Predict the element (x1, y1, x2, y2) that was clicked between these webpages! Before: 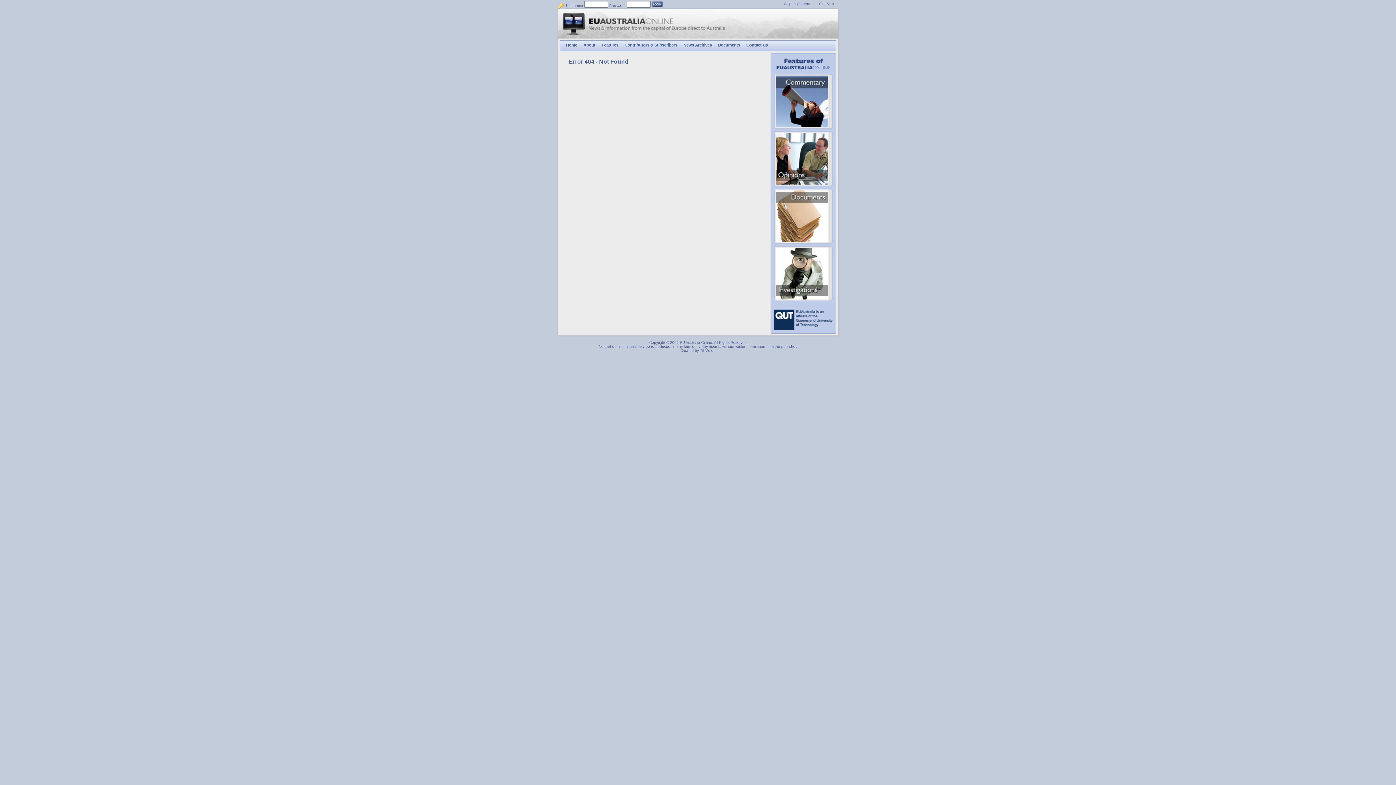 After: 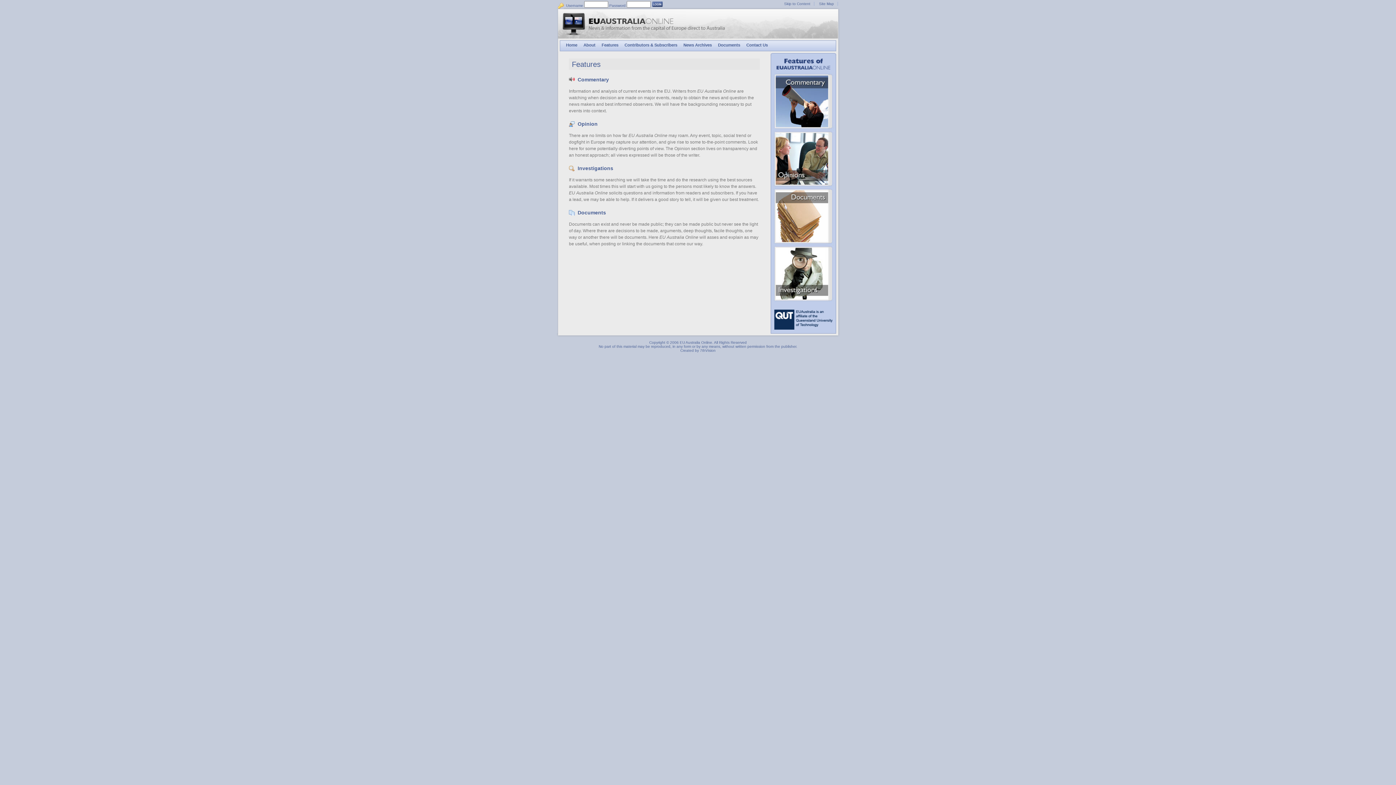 Action: bbox: (599, 42, 621, 47) label: Features